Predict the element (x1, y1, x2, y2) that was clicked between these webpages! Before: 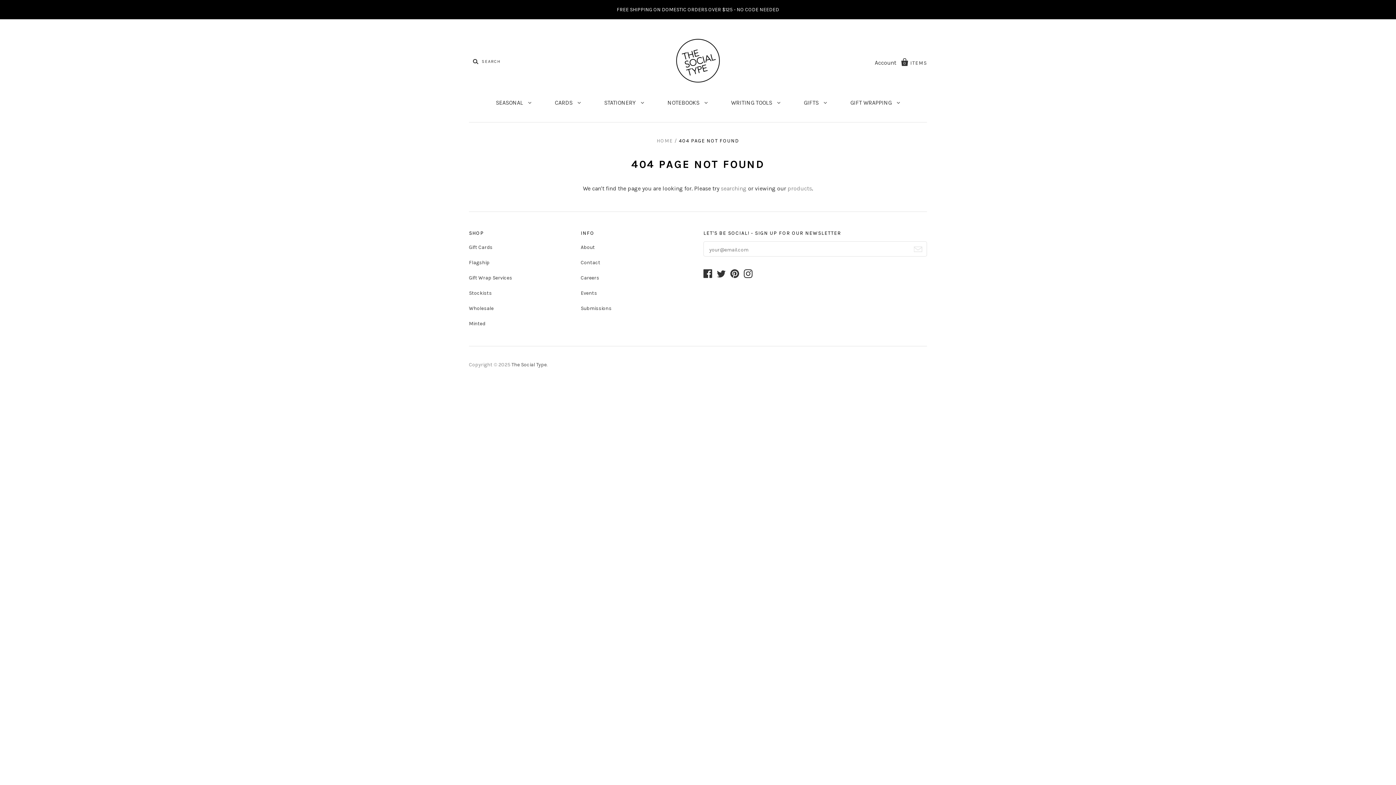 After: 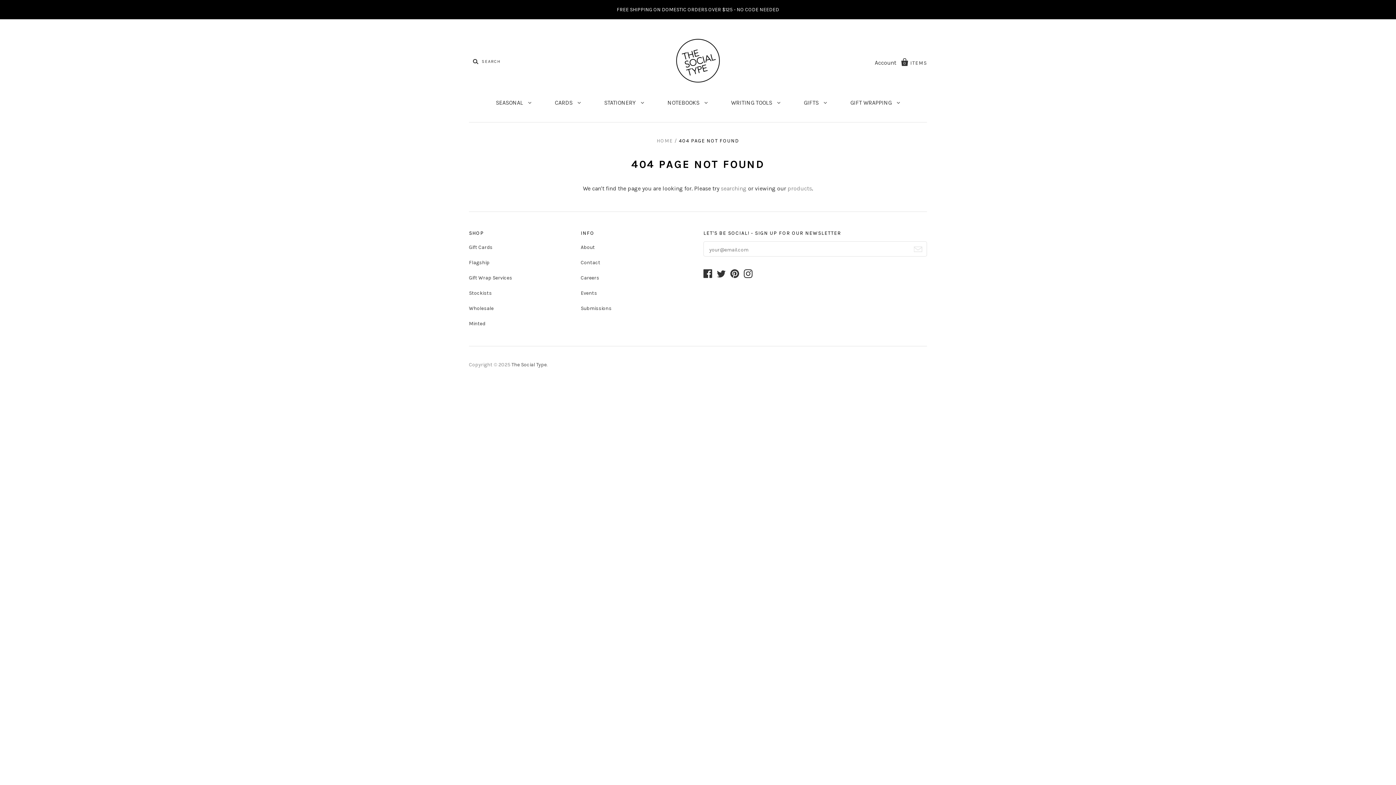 Action: bbox: (730, 273, 742, 279)